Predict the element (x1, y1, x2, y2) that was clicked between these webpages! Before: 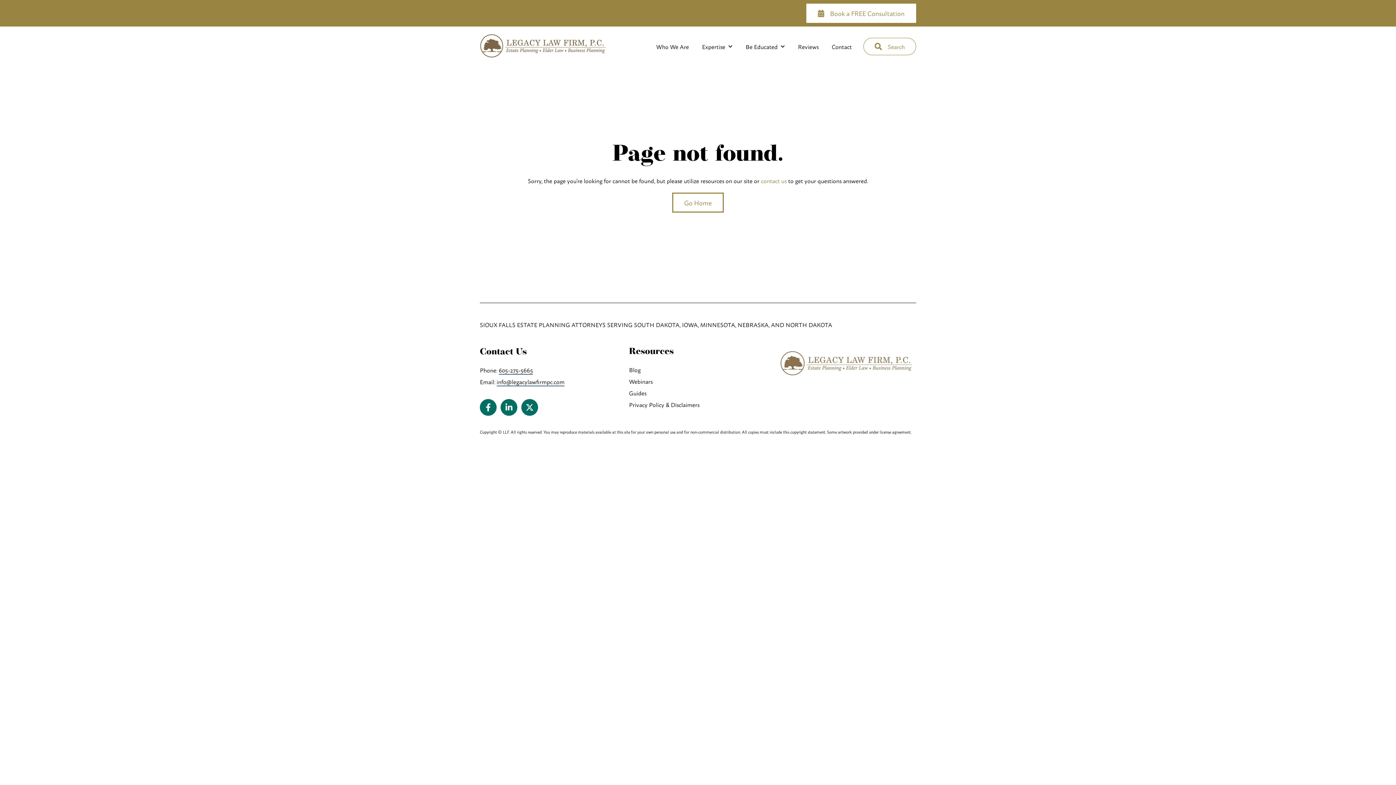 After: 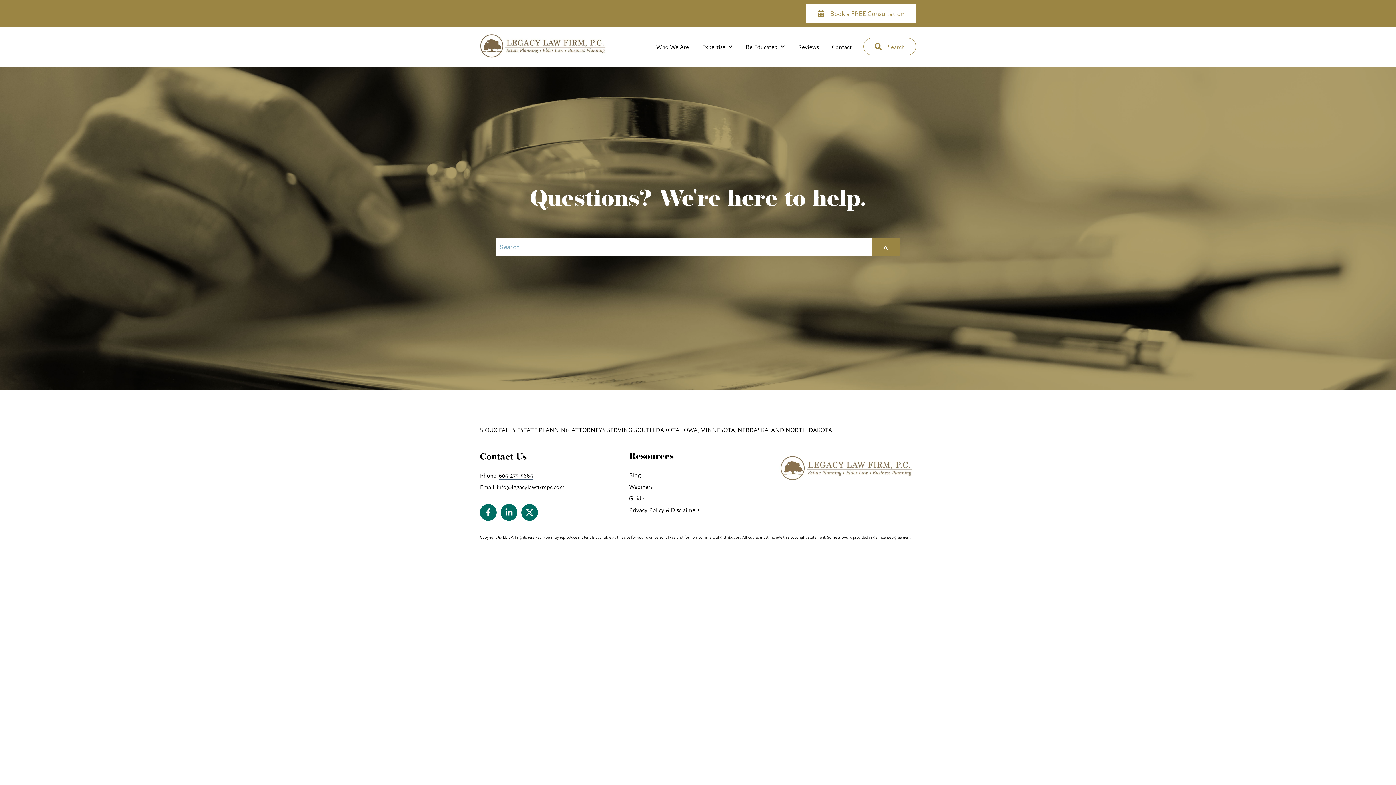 Action: label: Search bbox: (863, 37, 916, 55)